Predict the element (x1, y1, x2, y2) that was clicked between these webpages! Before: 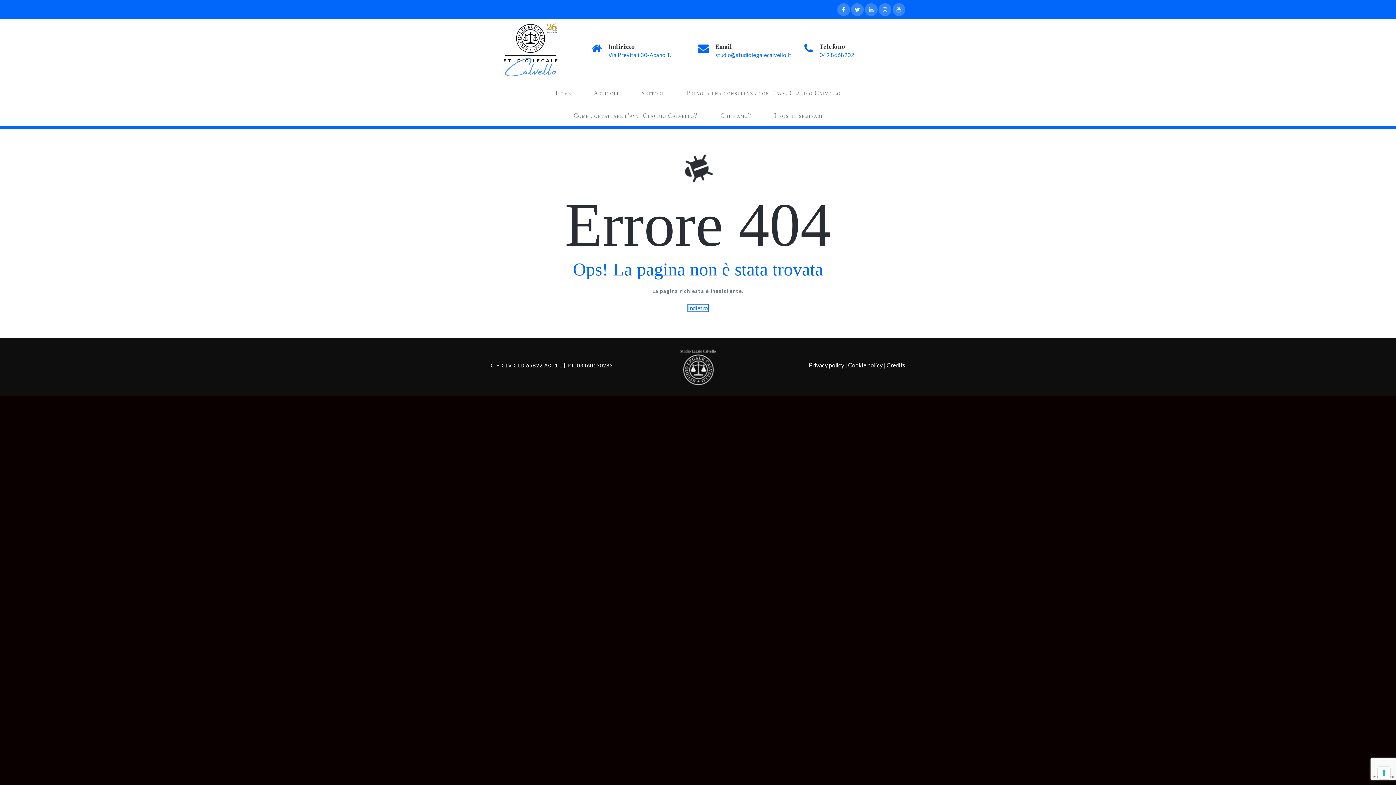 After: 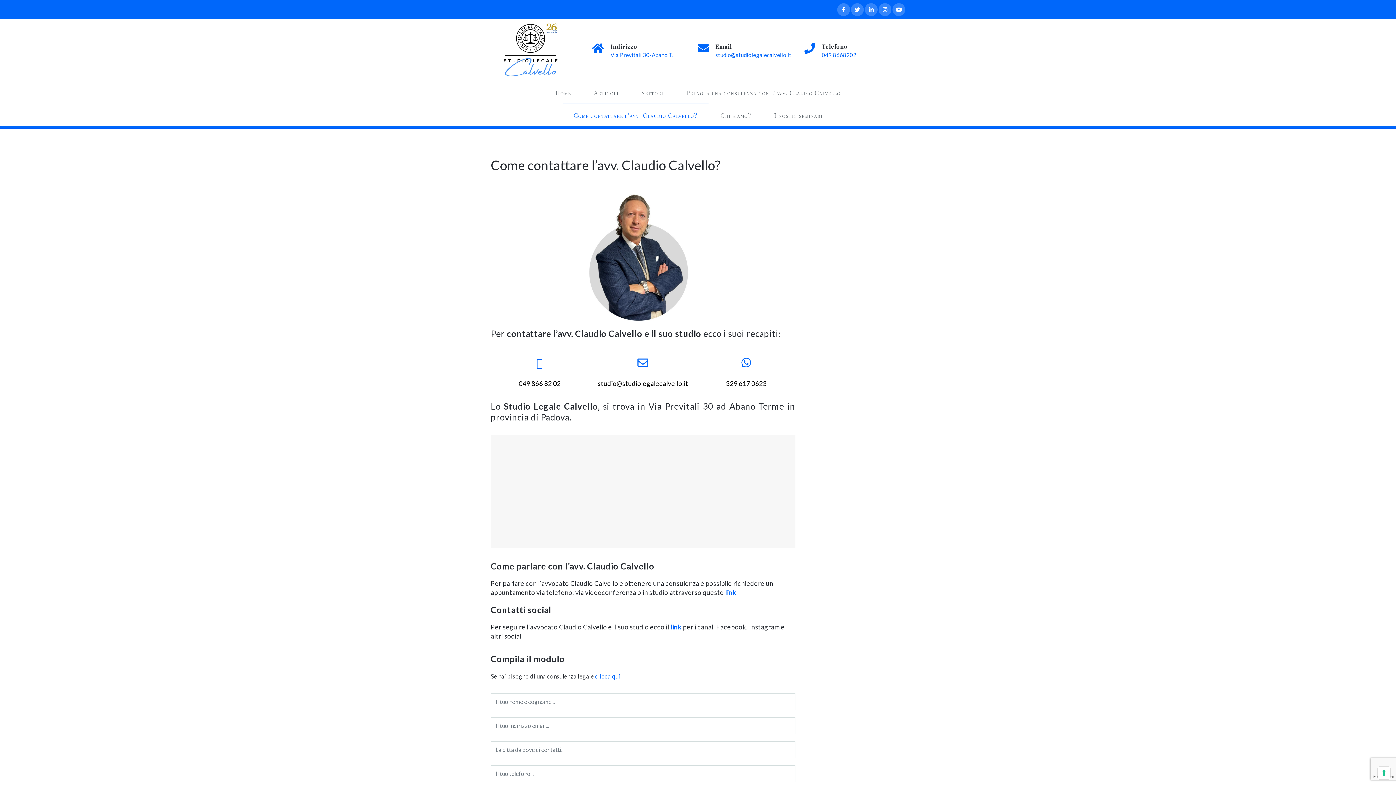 Action: label: Come contattare l’avv. Claudio Calvello? bbox: (562, 103, 708, 126)